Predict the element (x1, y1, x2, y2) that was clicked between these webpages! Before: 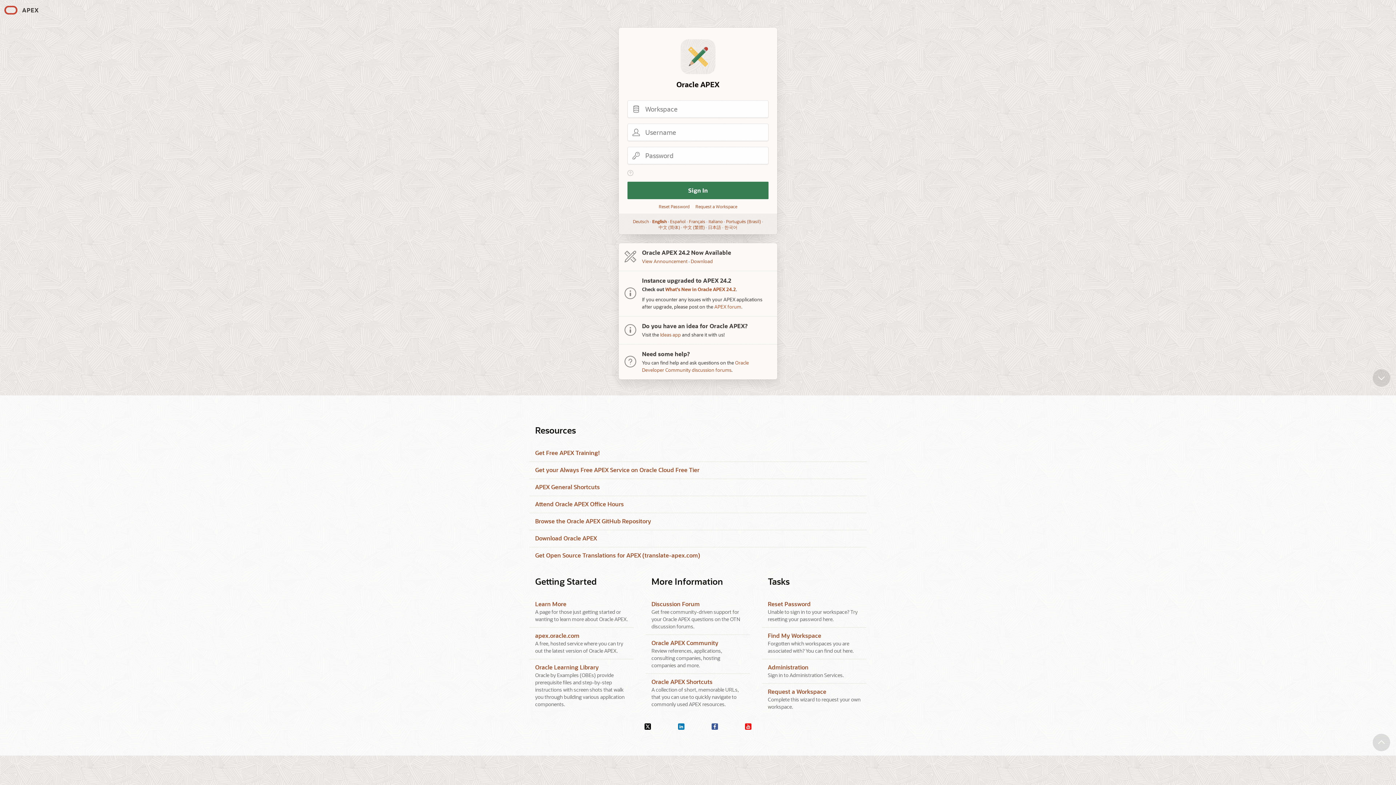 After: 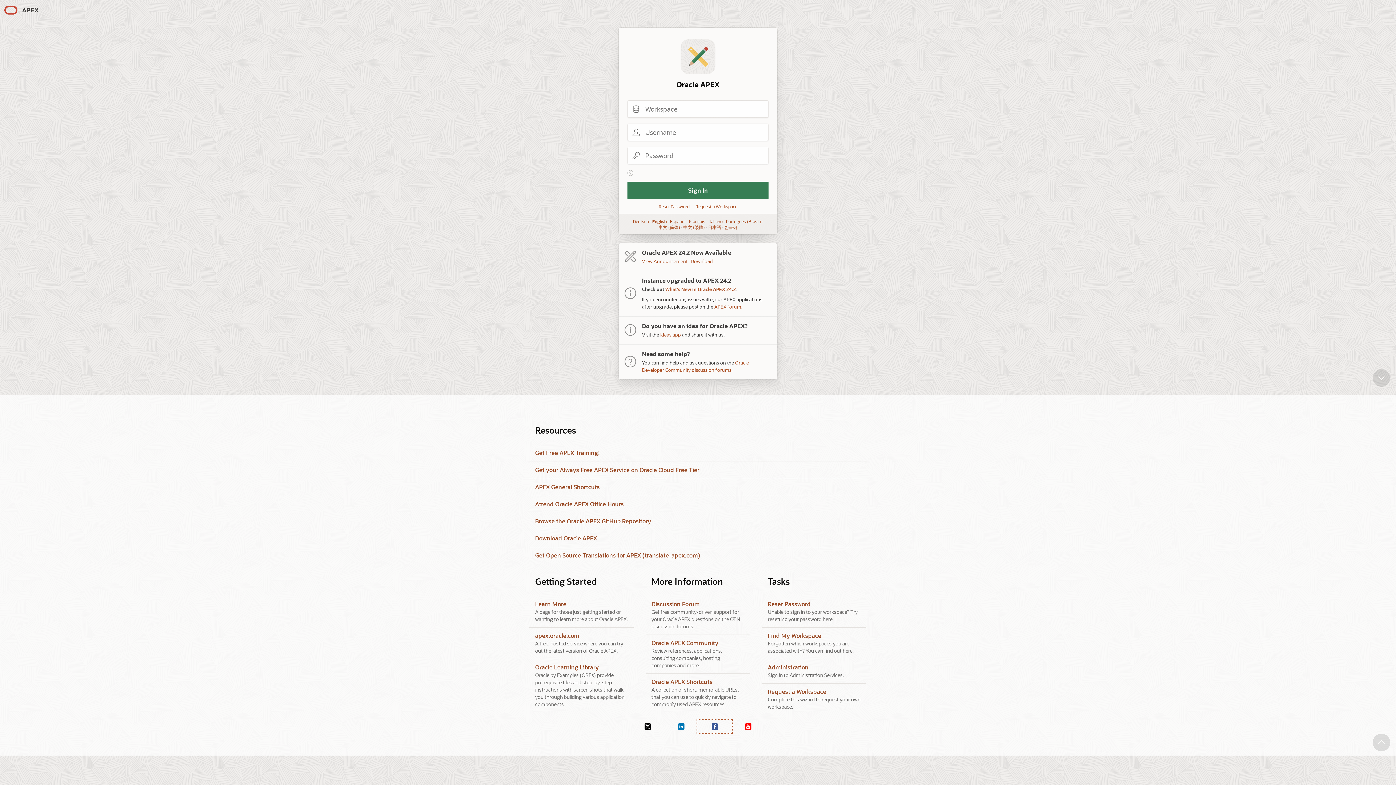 Action: bbox: (698, 721, 731, 732) label: Facebook